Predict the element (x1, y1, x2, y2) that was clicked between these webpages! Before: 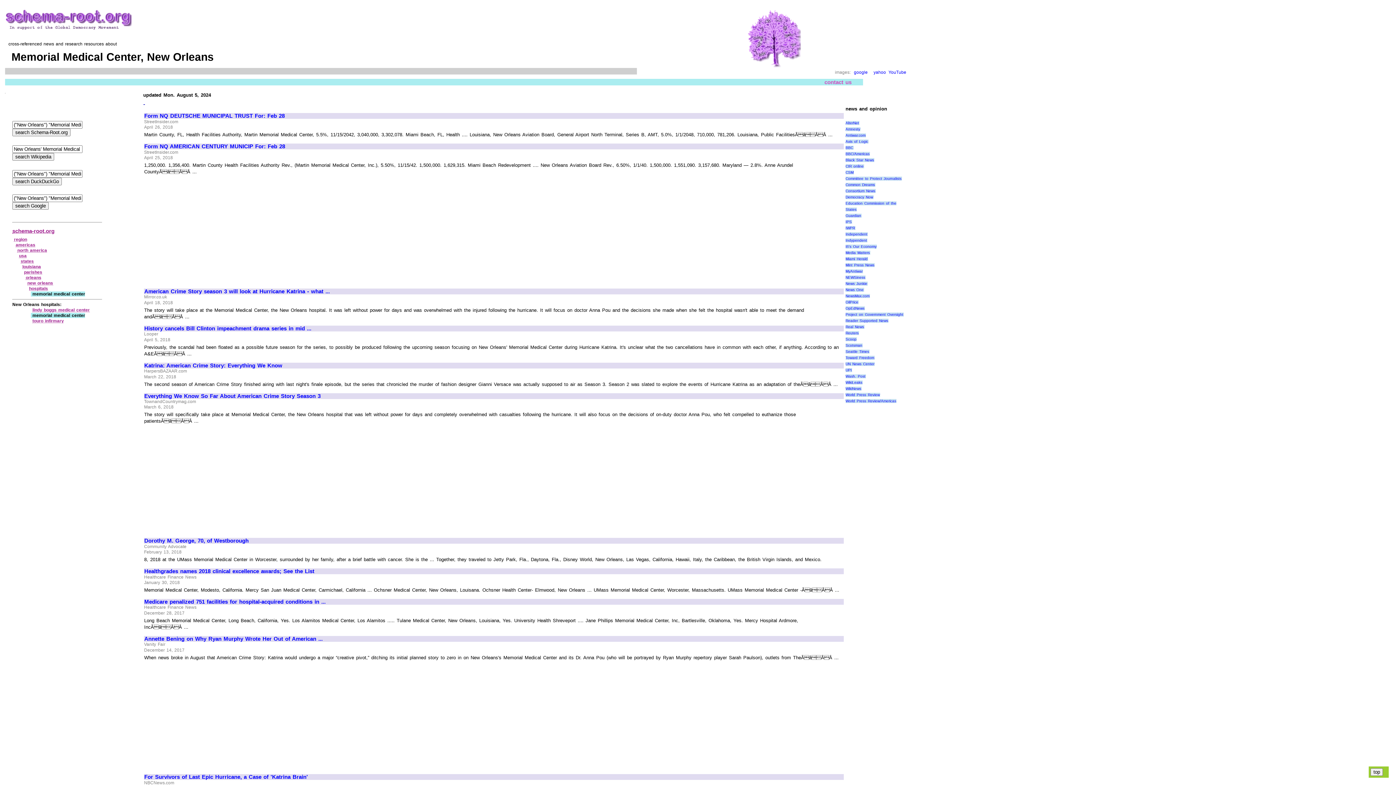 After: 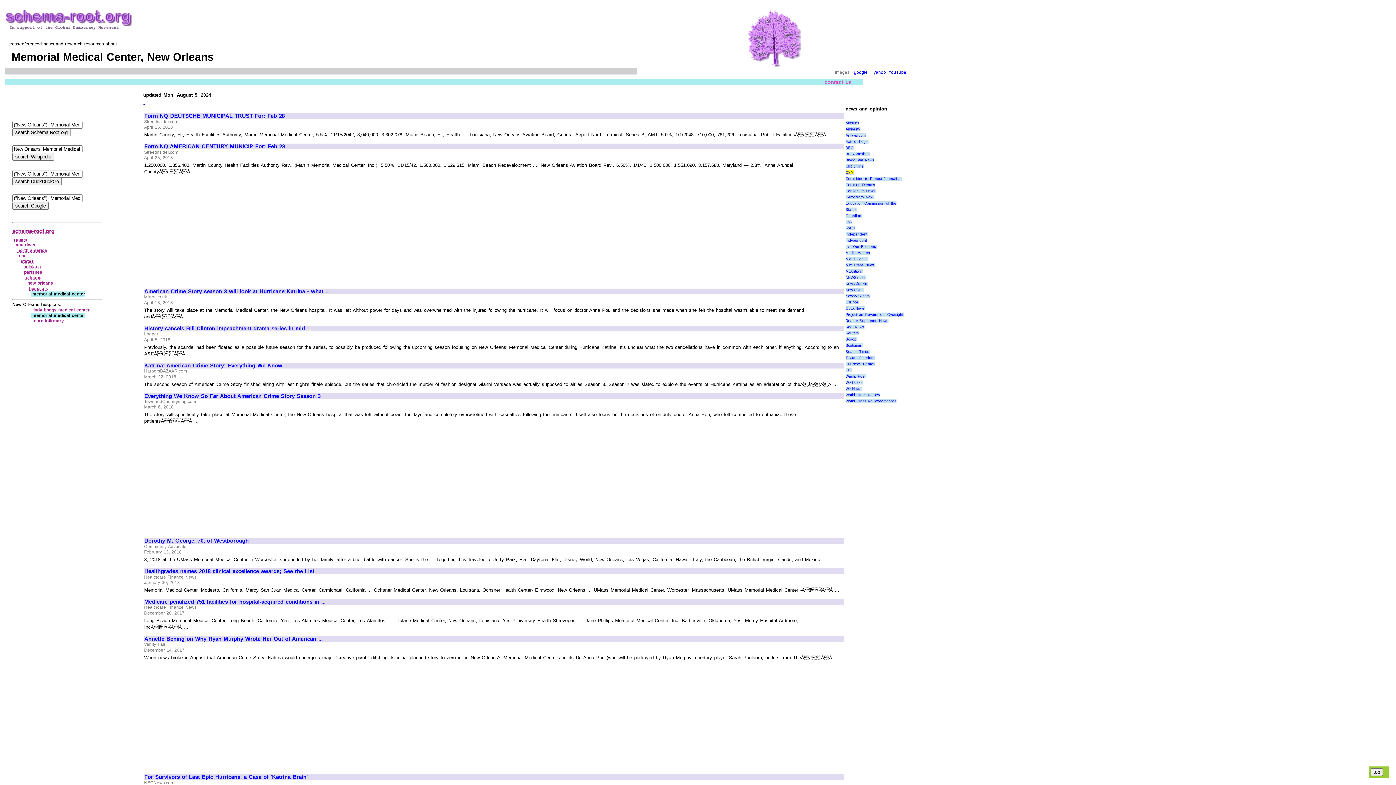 Action: bbox: (845, 170, 854, 174) label: CSM